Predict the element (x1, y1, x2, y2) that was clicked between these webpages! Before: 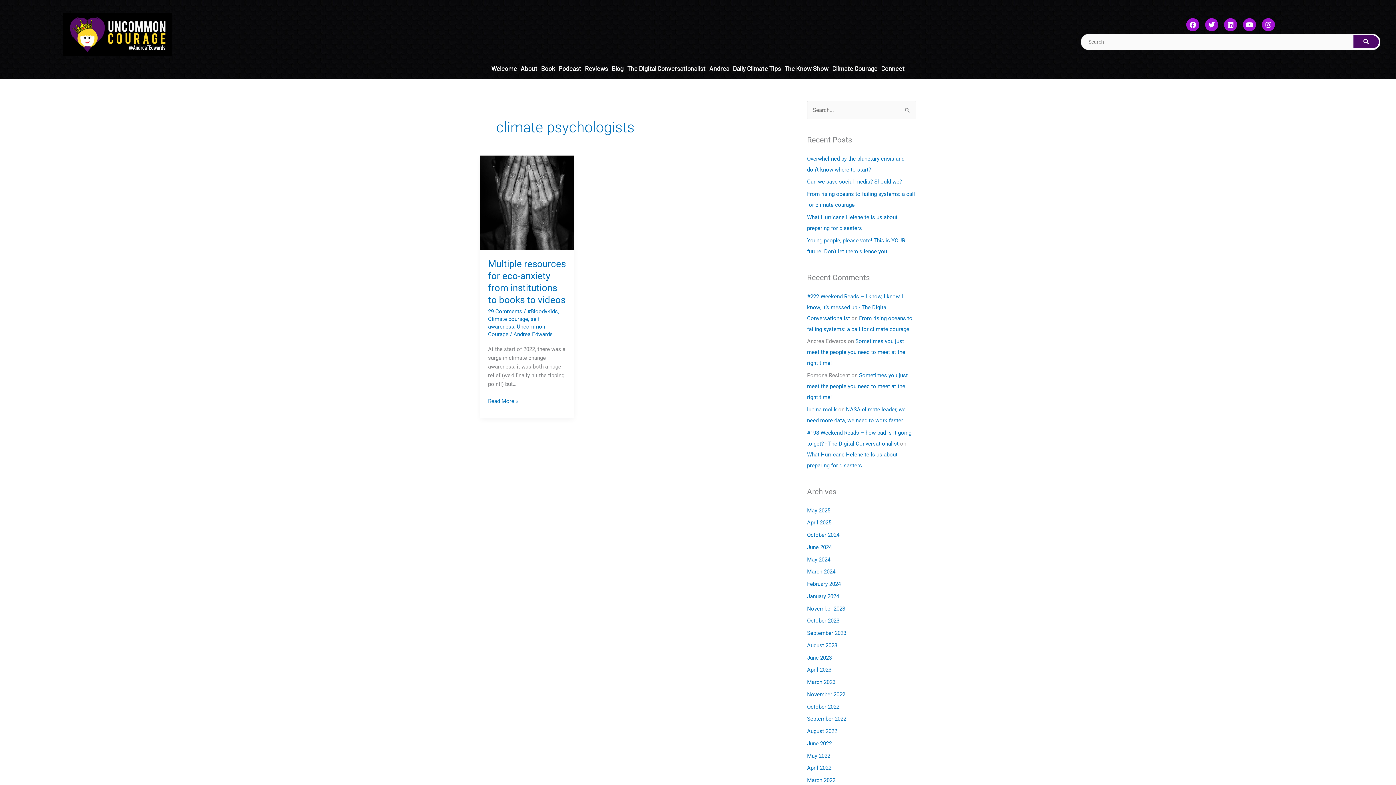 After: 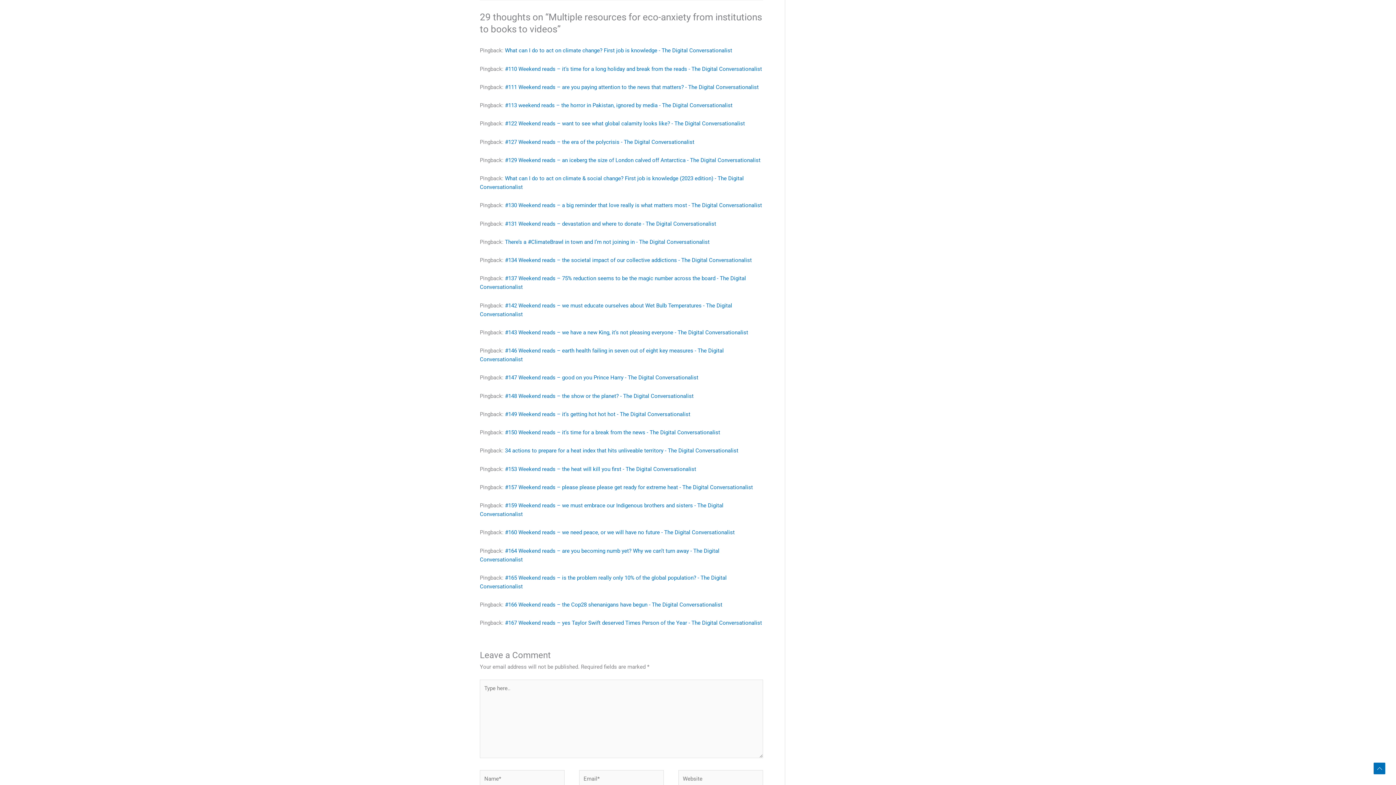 Action: label: 29 Comments bbox: (488, 308, 522, 314)